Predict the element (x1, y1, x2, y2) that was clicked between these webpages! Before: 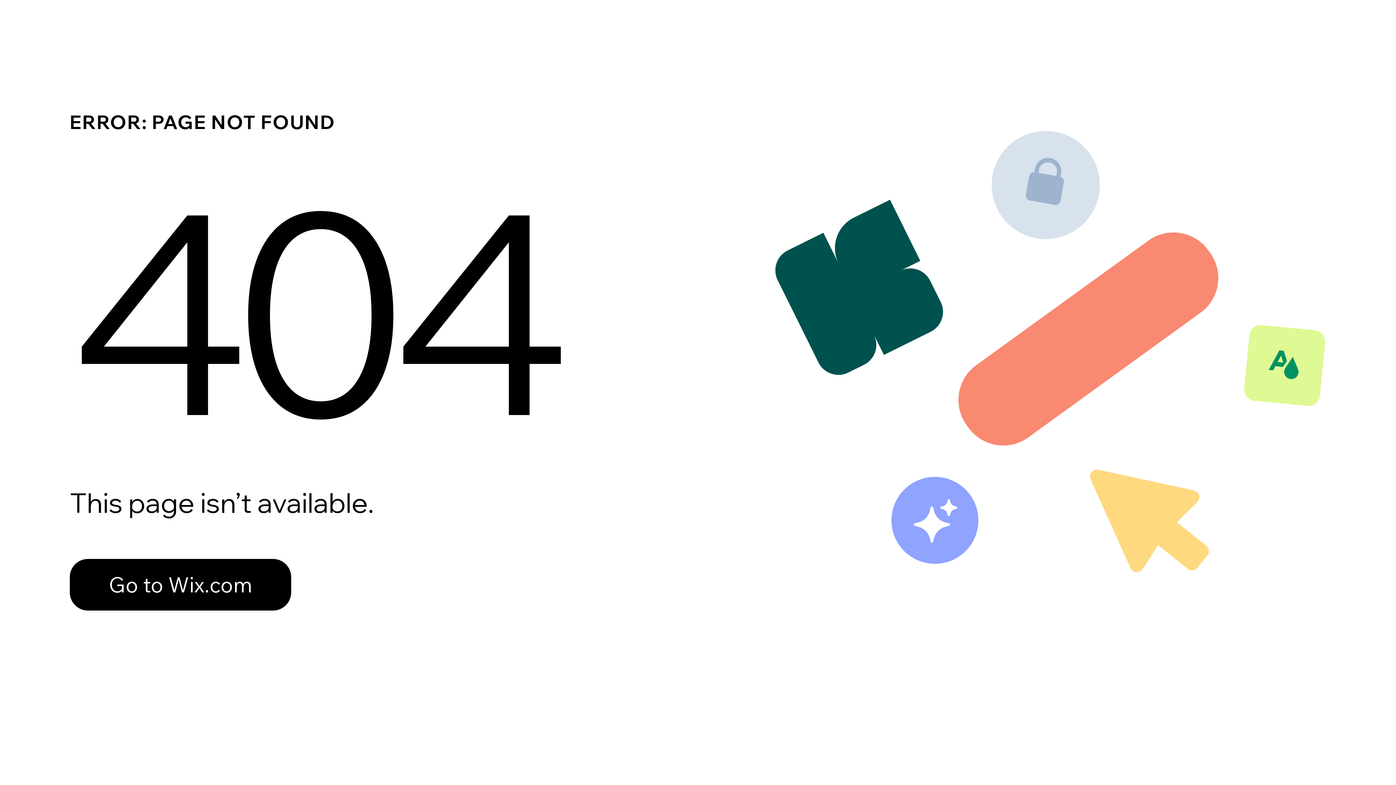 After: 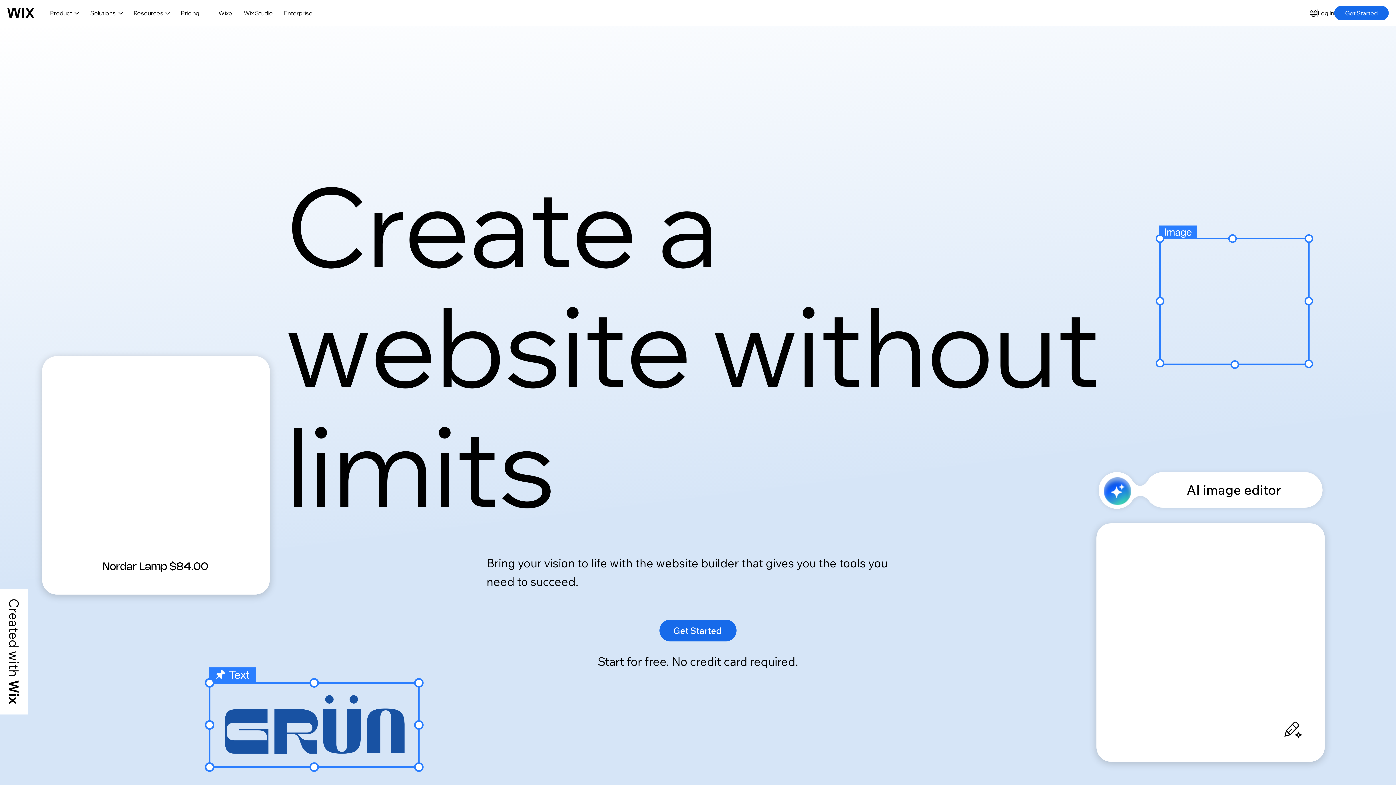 Action: bbox: (69, 559, 291, 610) label: Go to Wix.com